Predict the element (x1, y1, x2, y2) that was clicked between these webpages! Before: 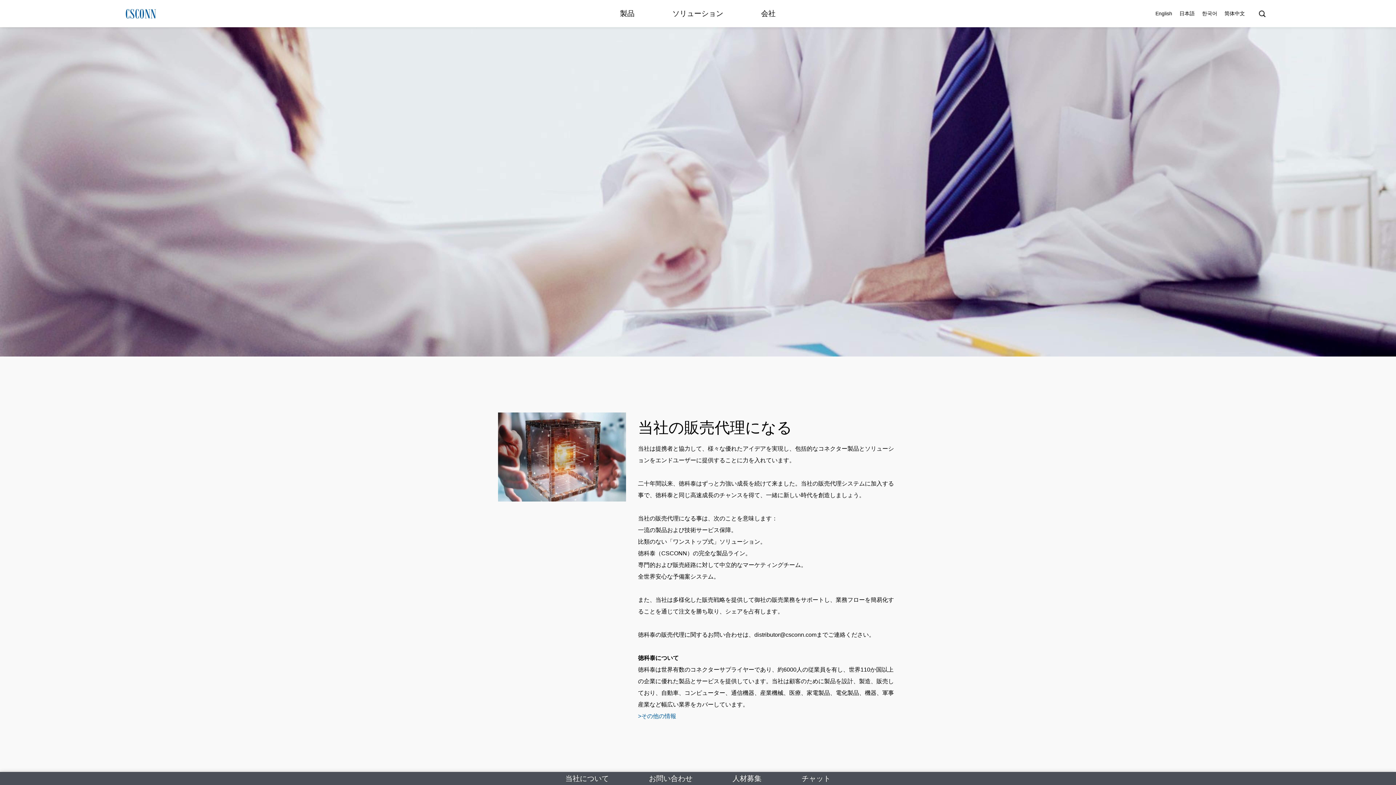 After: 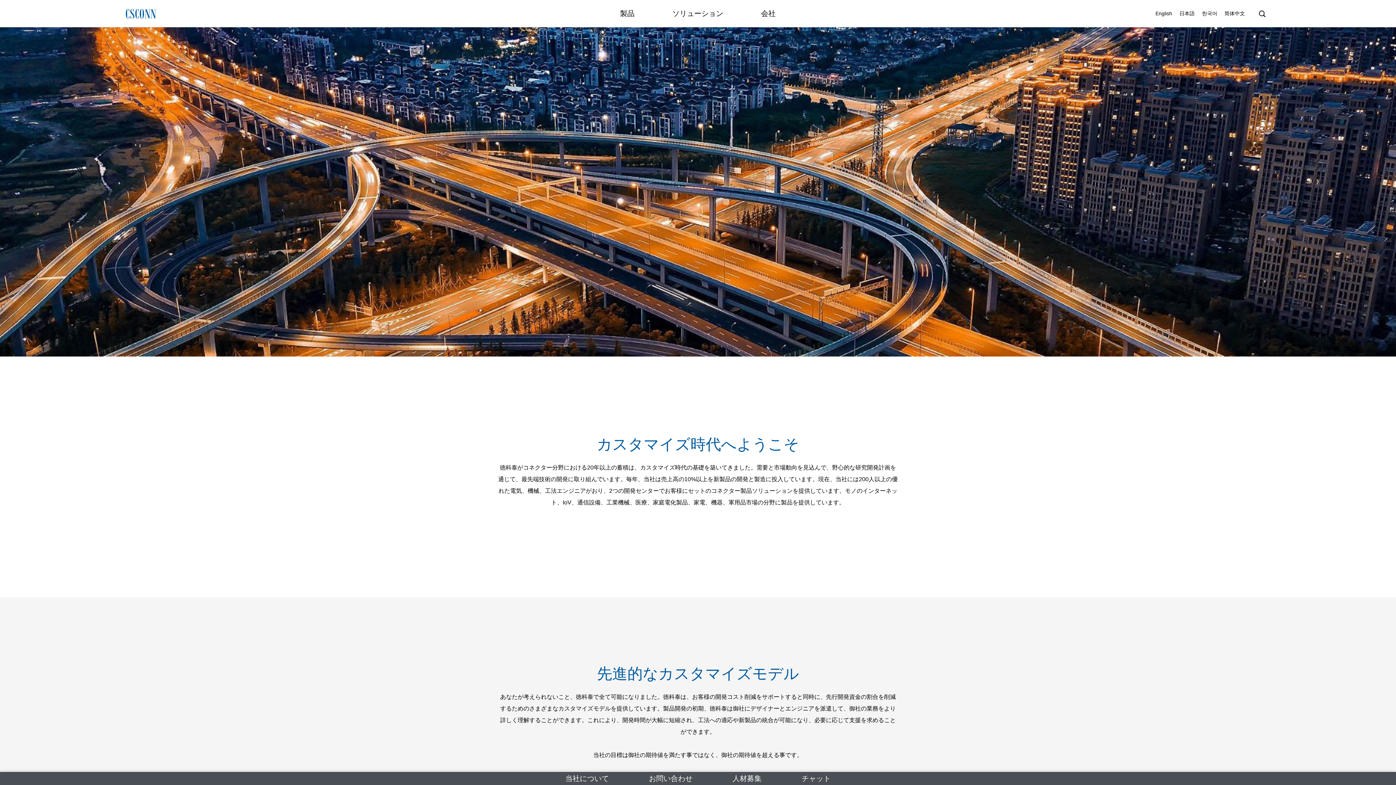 Action: bbox: (672, 0, 723, 27) label: ソリューション